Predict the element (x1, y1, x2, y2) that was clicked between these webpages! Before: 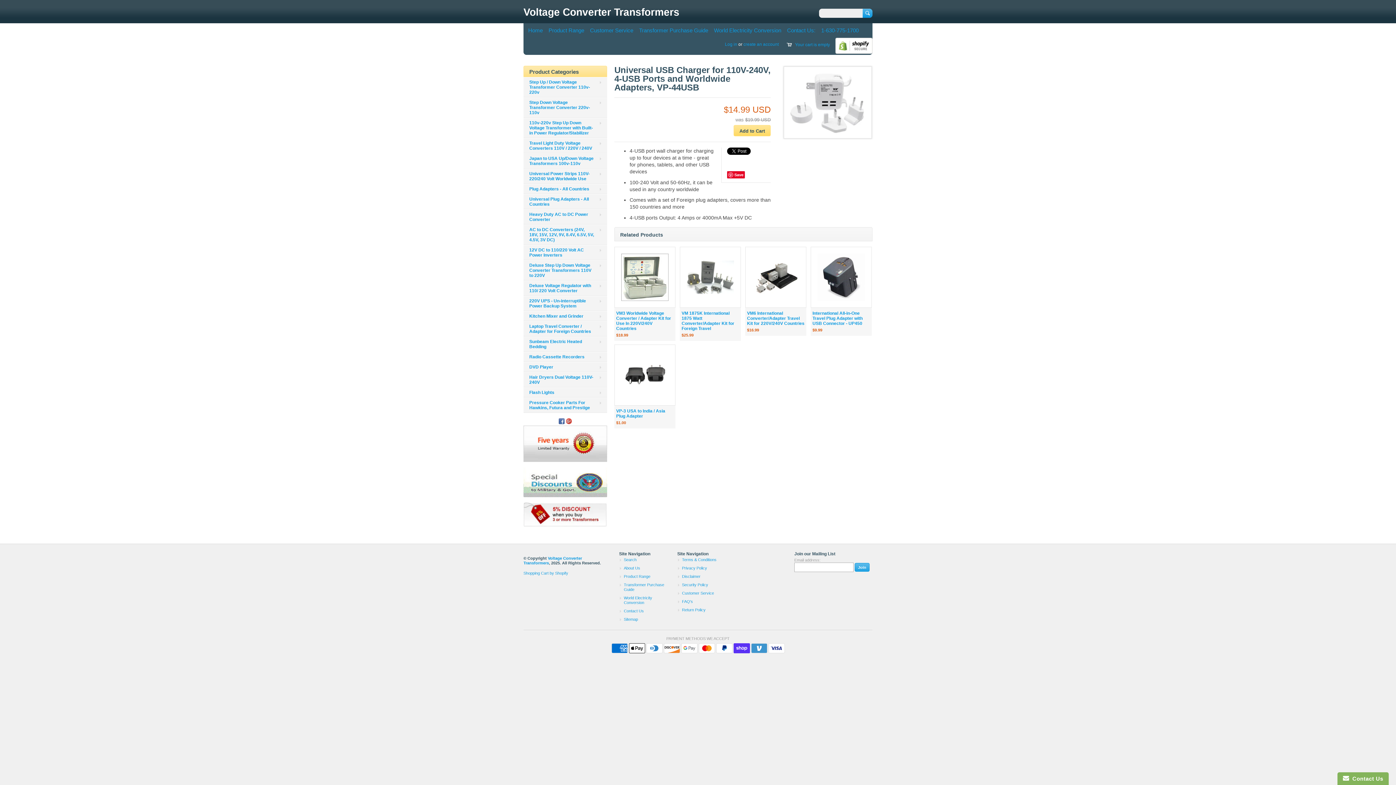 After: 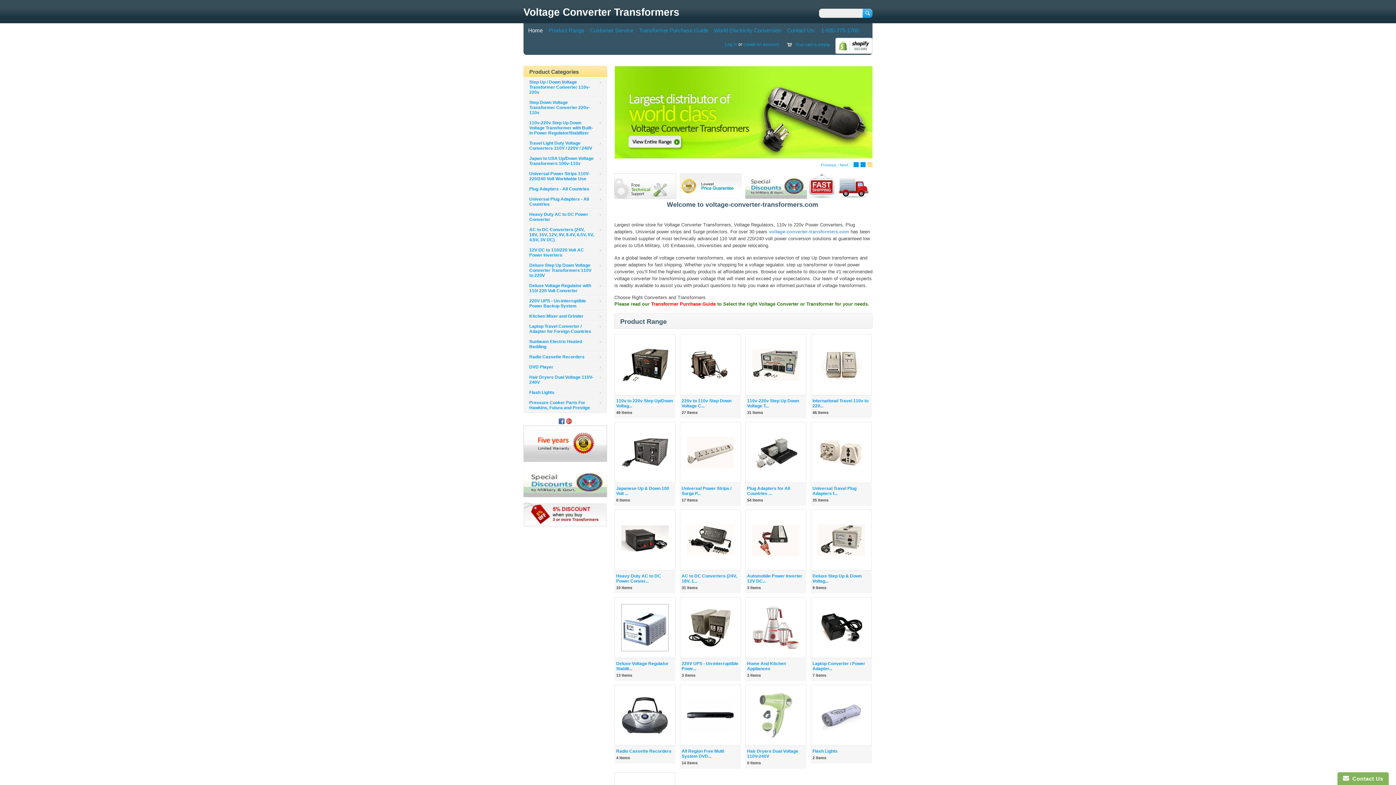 Action: label: Voltage Converter Transformers bbox: (523, 6, 679, 17)